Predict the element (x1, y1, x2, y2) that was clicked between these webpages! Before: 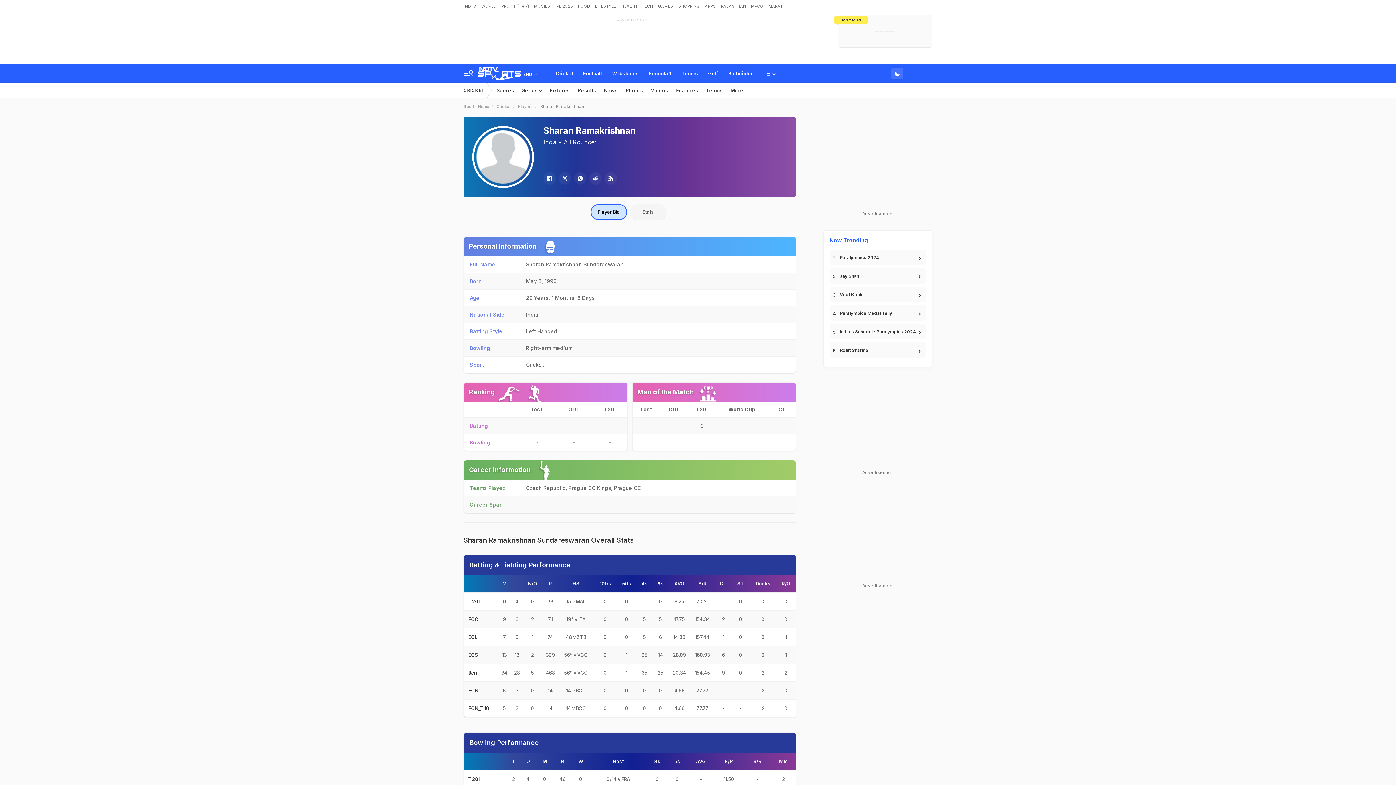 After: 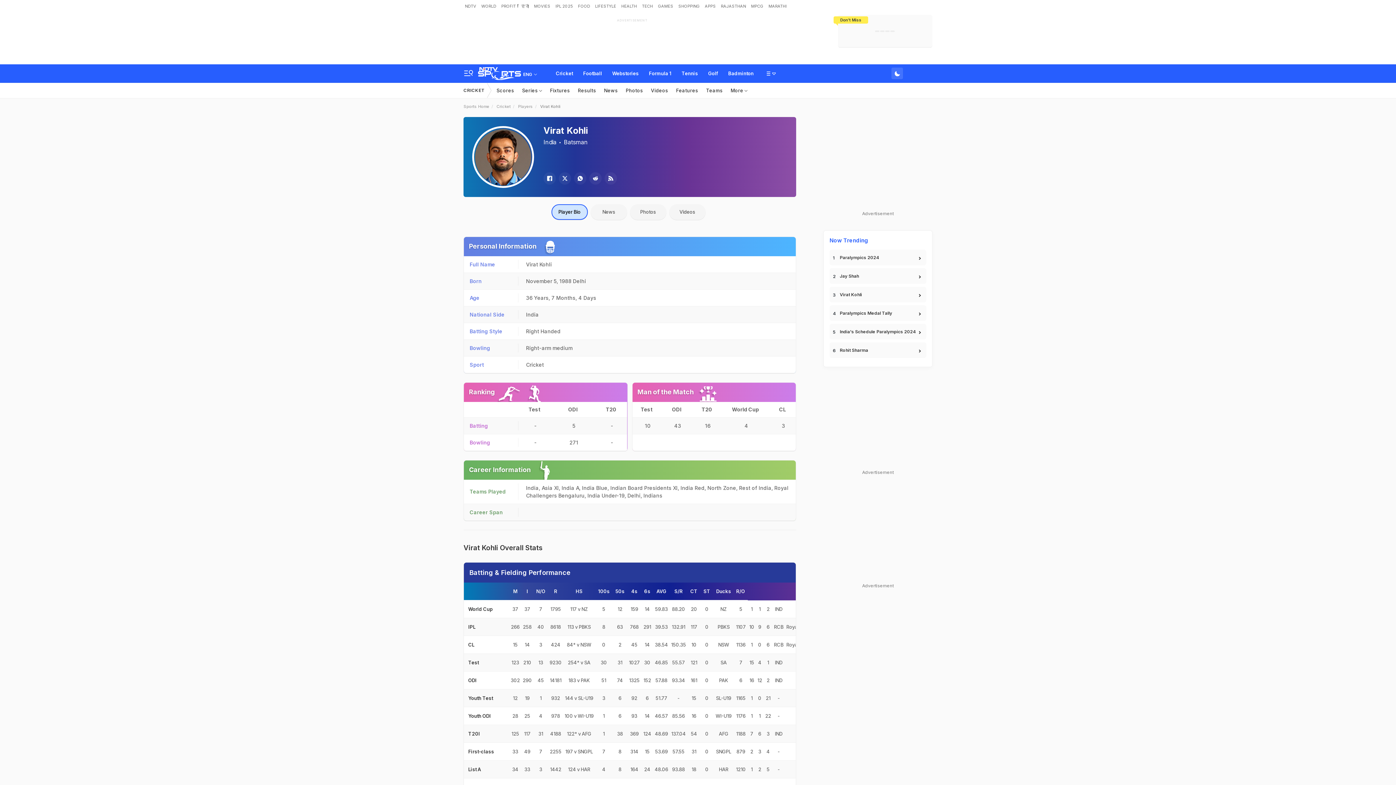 Action: bbox: (829, 286, 926, 302) label: Virat Kohli